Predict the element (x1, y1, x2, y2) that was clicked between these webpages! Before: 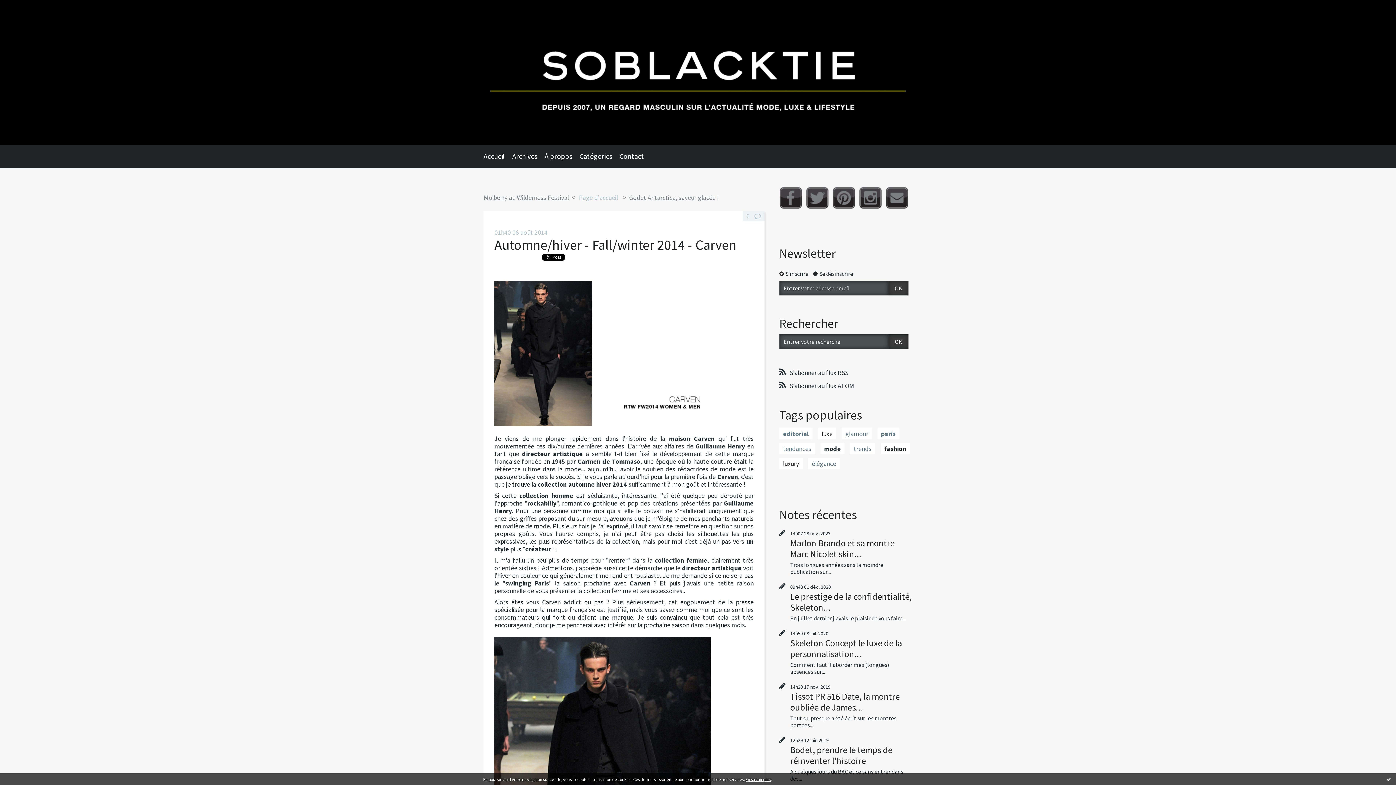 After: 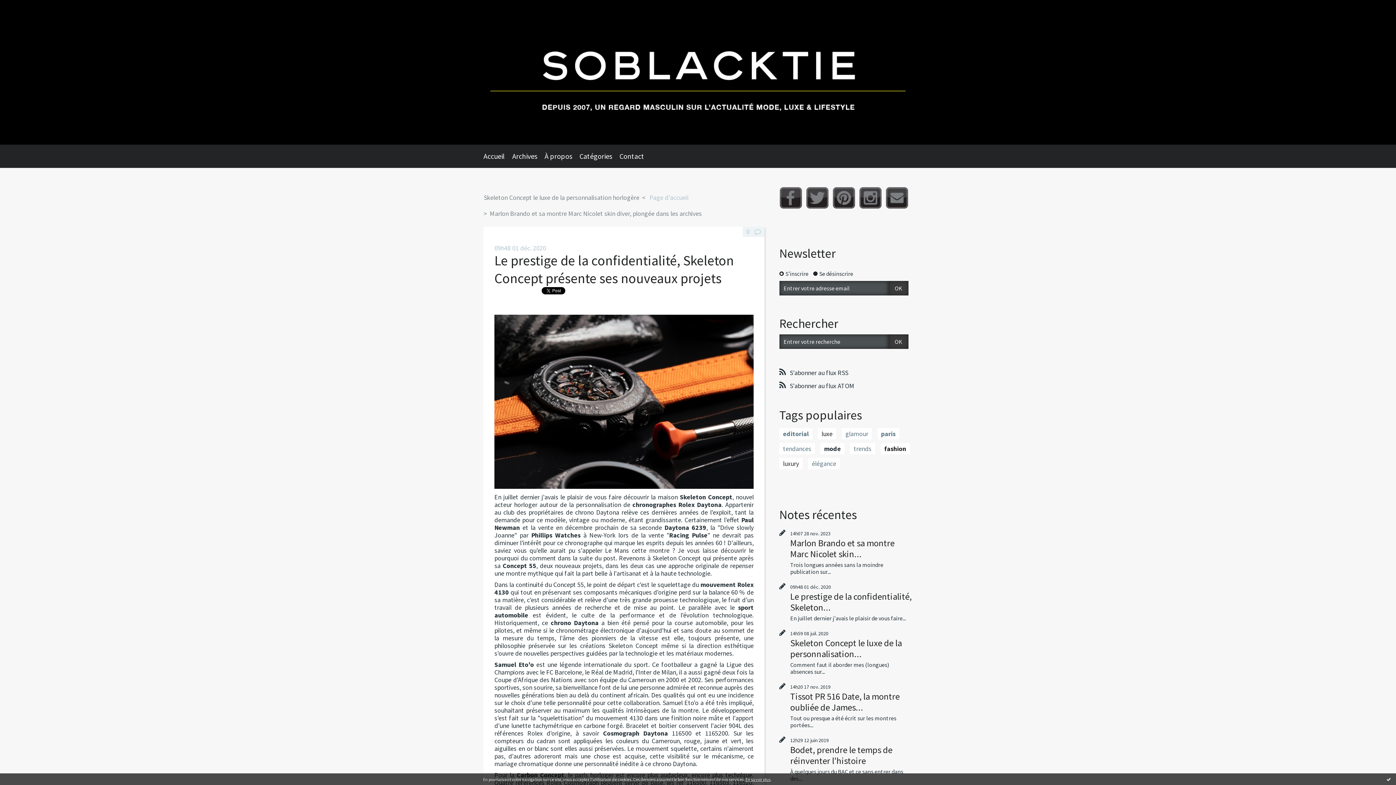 Action: label: Le prestige de la confidentialité, Skeleton... bbox: (790, 590, 911, 613)